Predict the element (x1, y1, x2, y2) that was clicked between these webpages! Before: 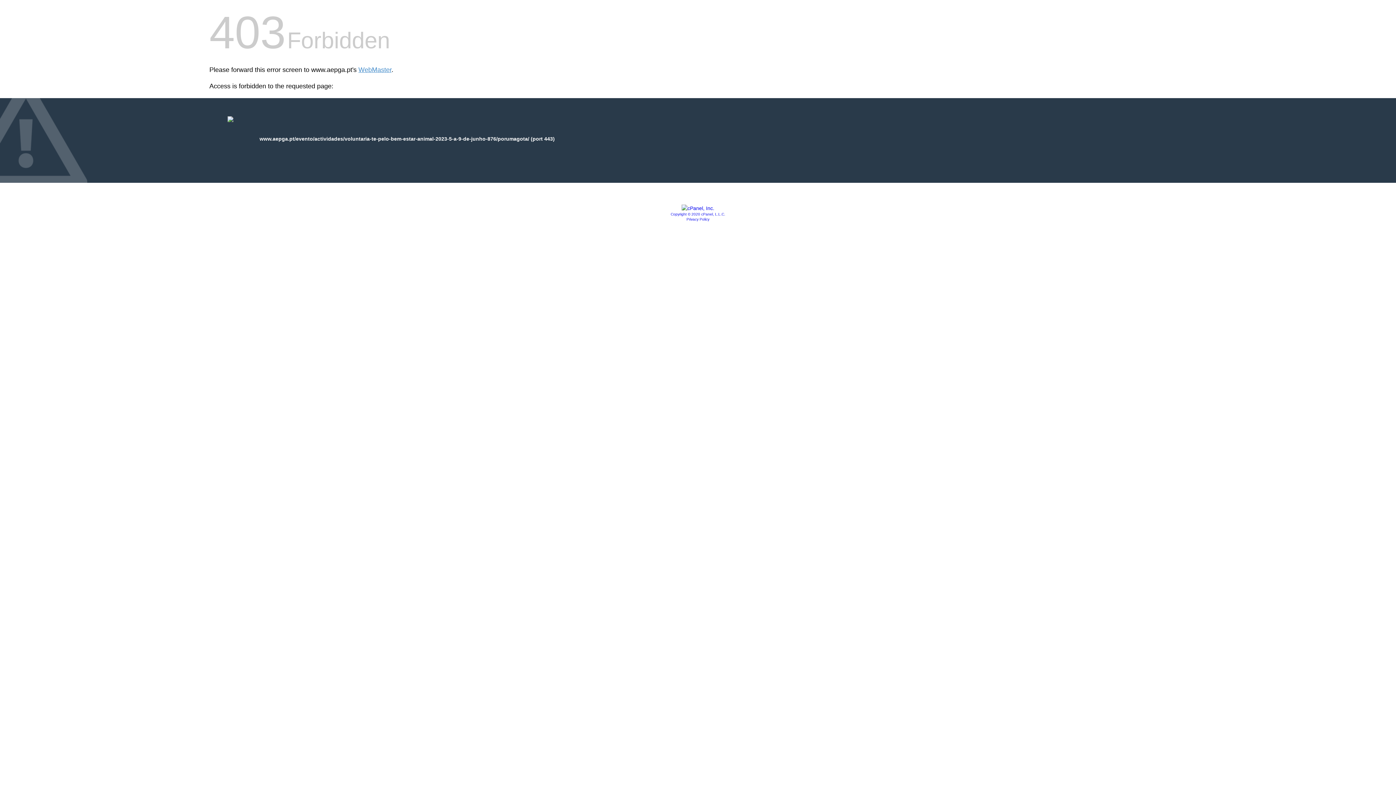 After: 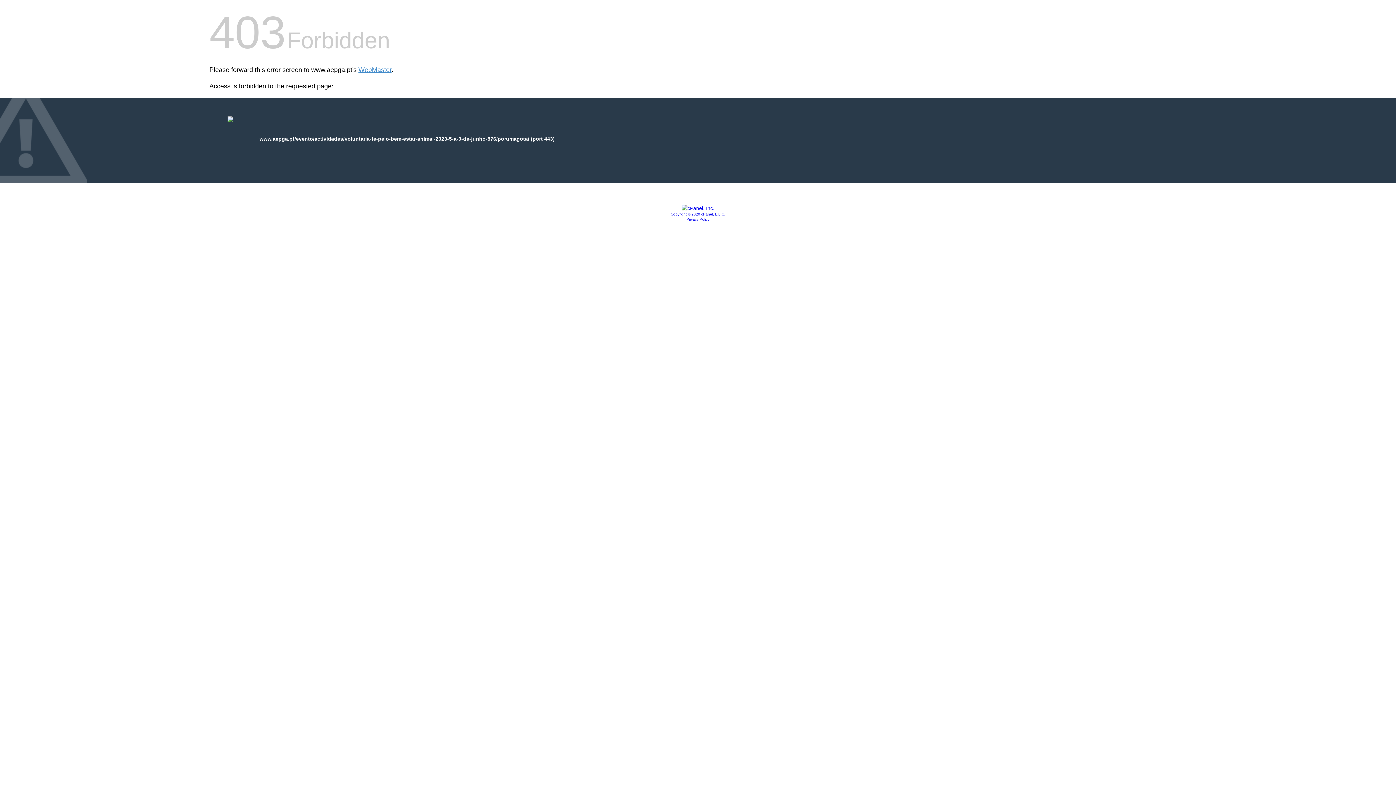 Action: bbox: (681, 205, 714, 211)